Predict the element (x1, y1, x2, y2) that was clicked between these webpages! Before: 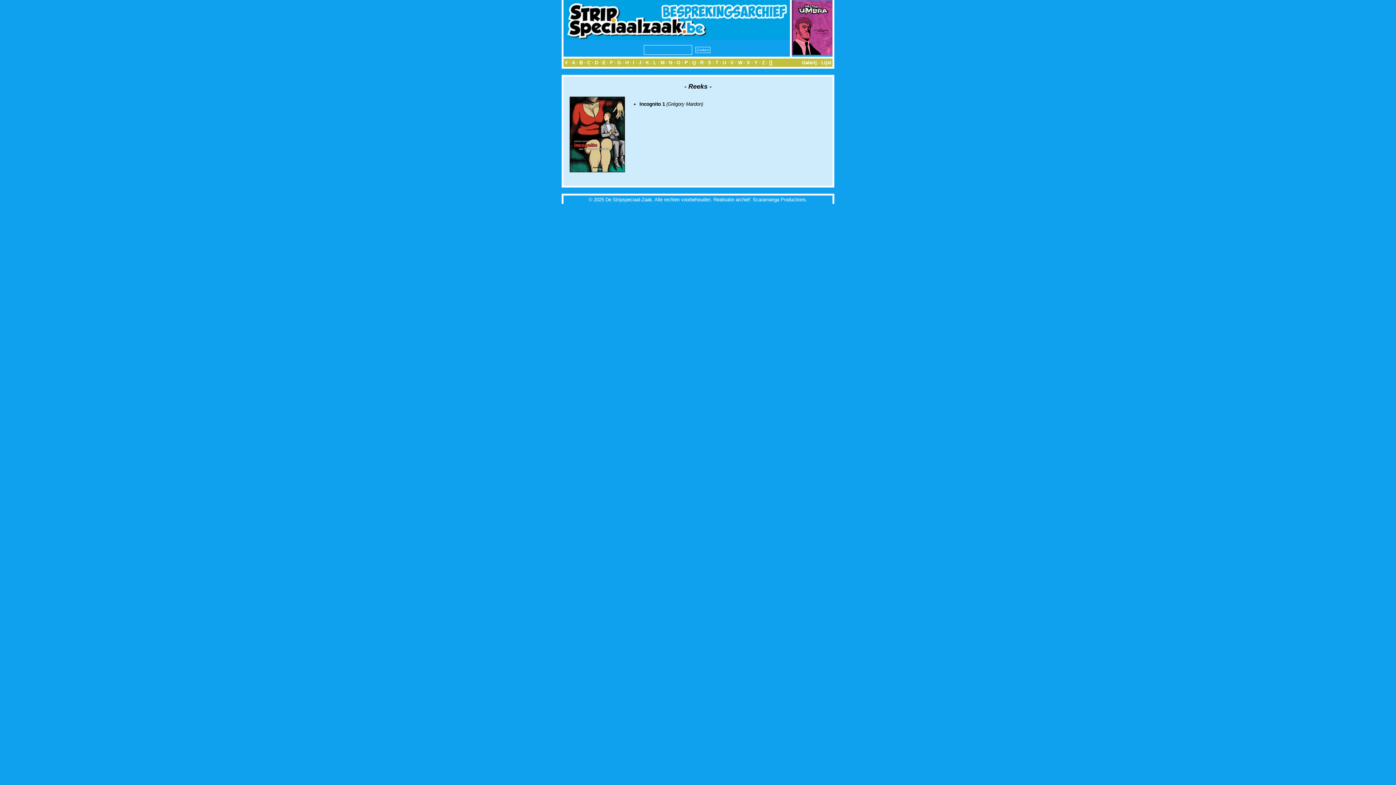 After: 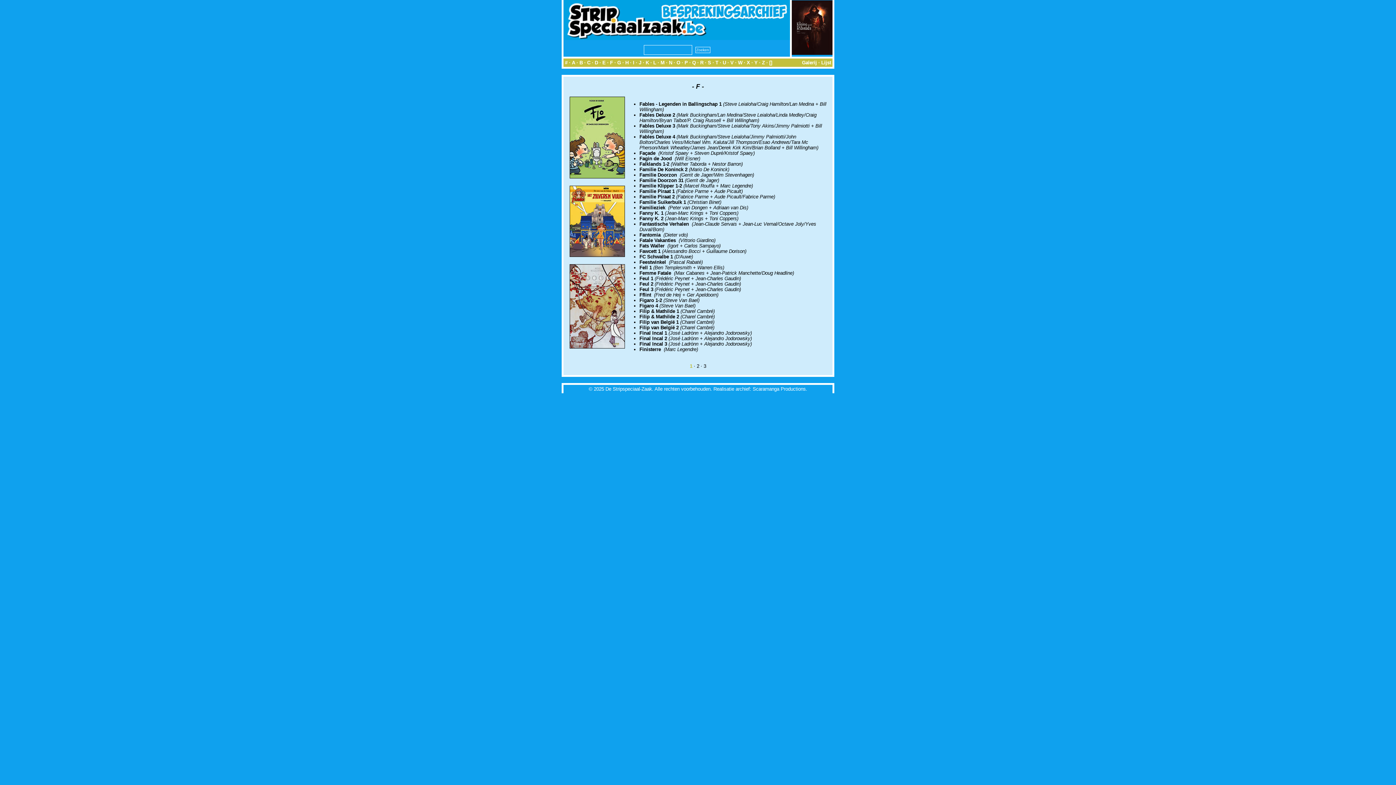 Action: label: F bbox: (610, 60, 613, 65)